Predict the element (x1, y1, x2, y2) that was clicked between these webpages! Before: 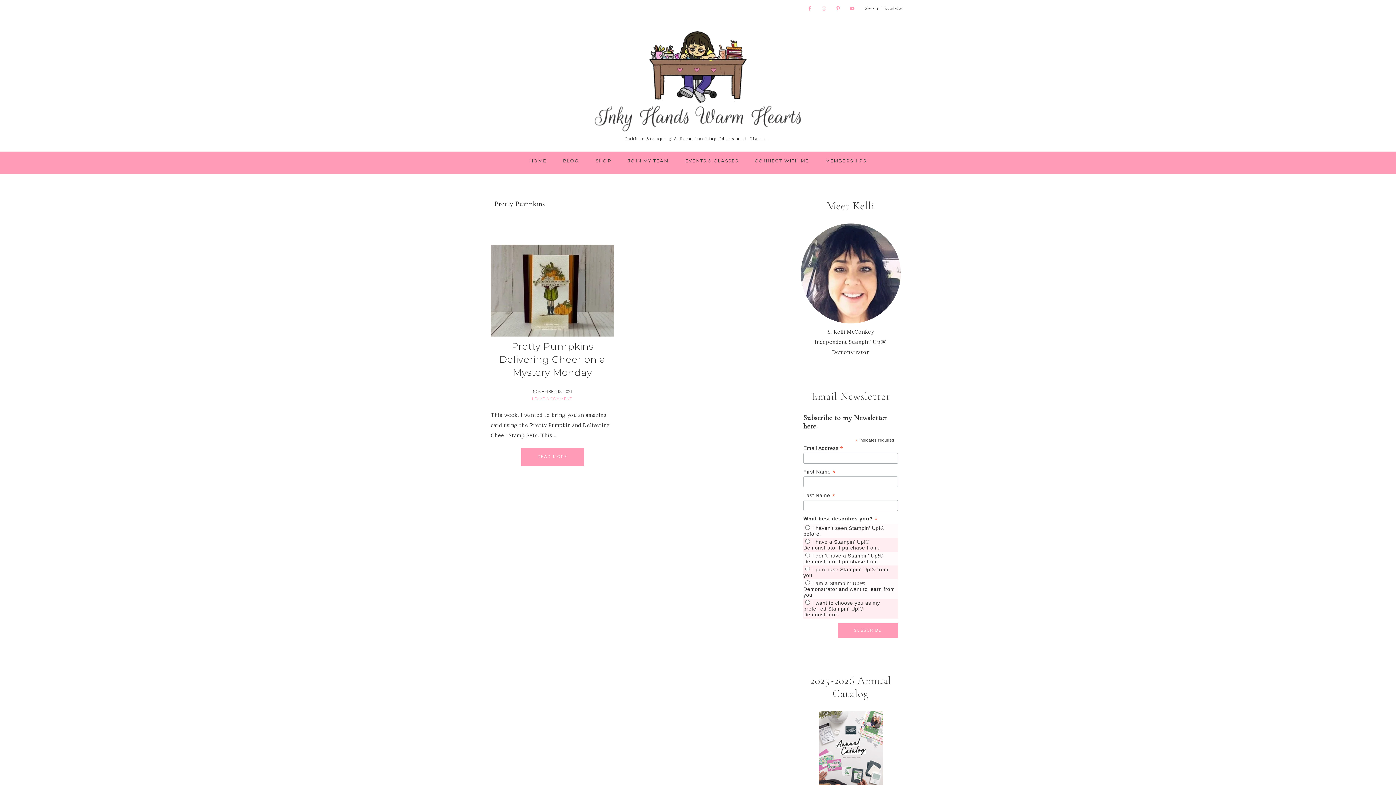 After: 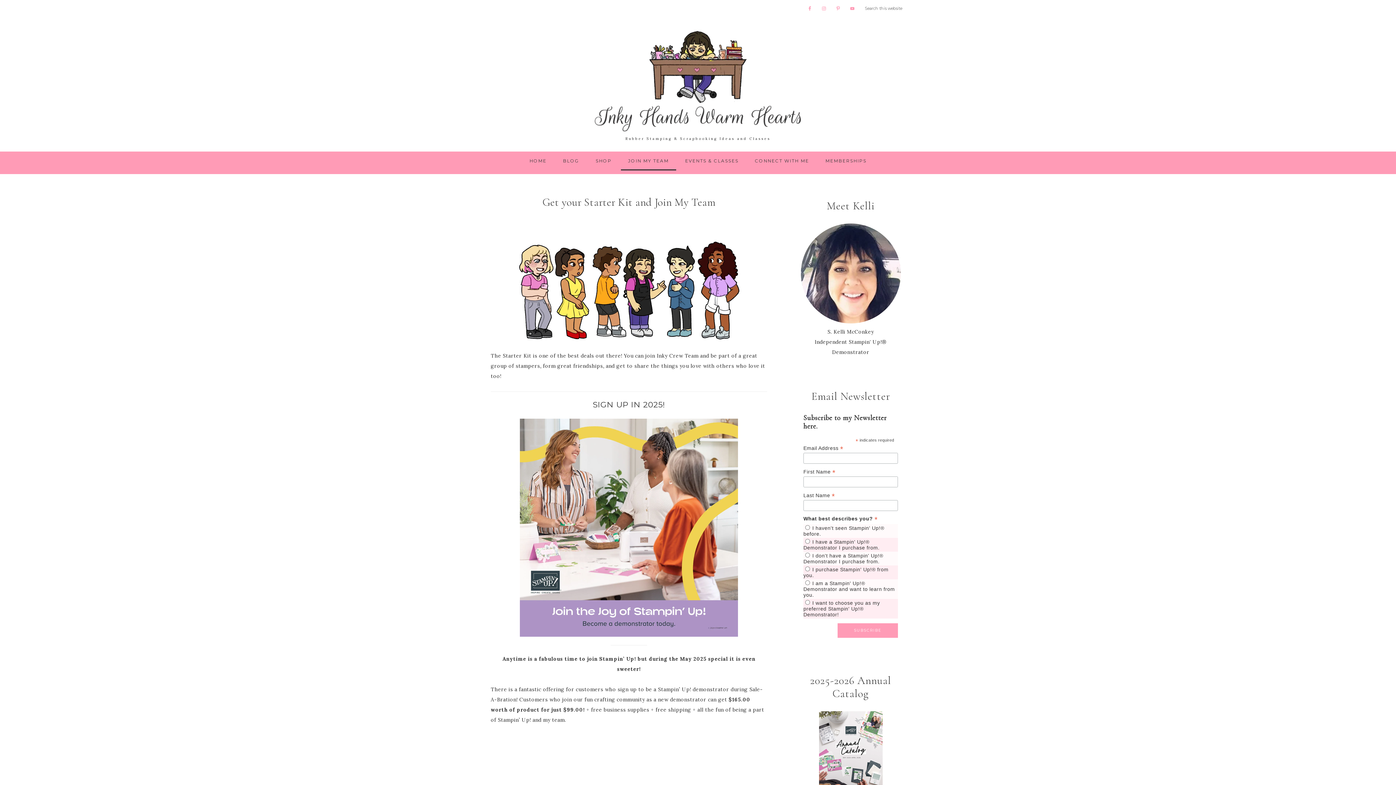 Action: bbox: (620, 151, 676, 170) label: JOIN MY TEAM